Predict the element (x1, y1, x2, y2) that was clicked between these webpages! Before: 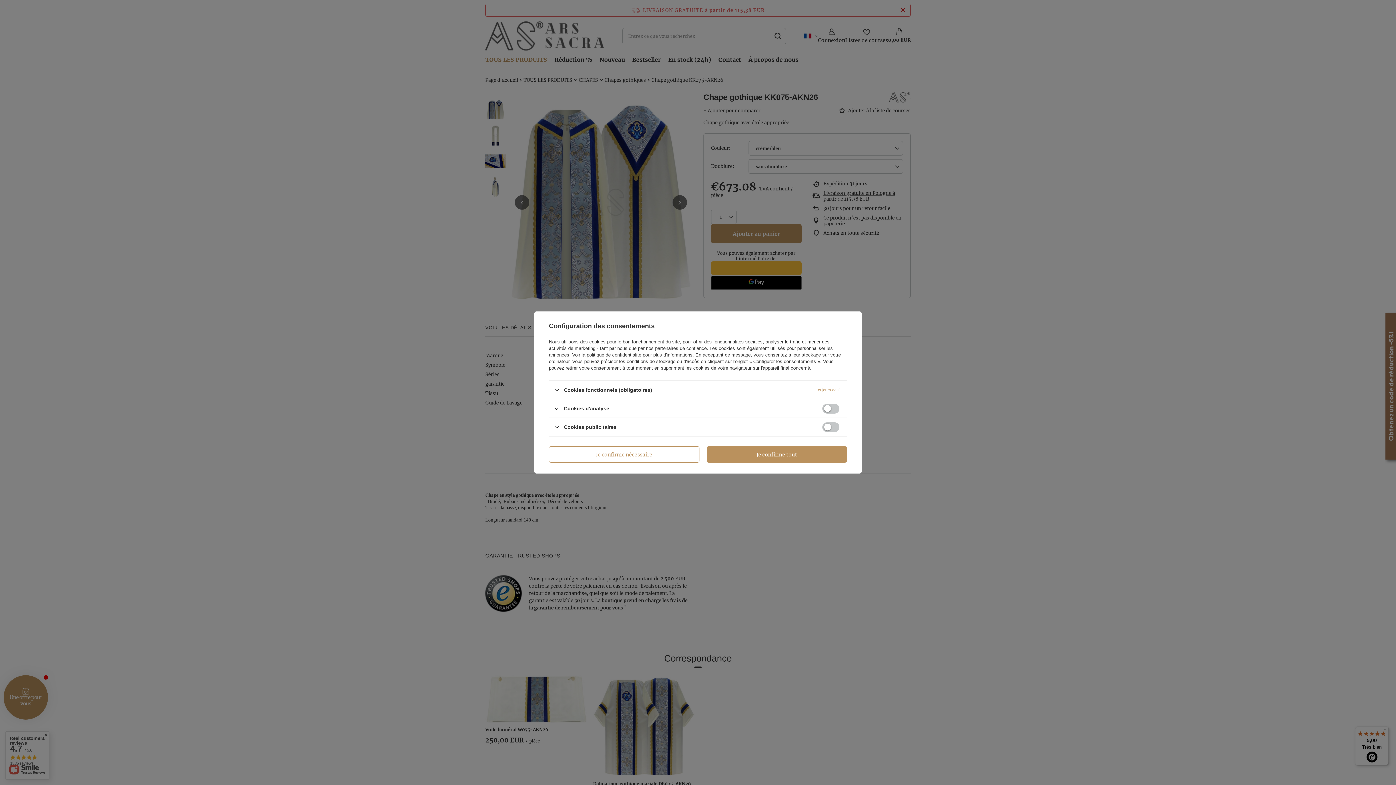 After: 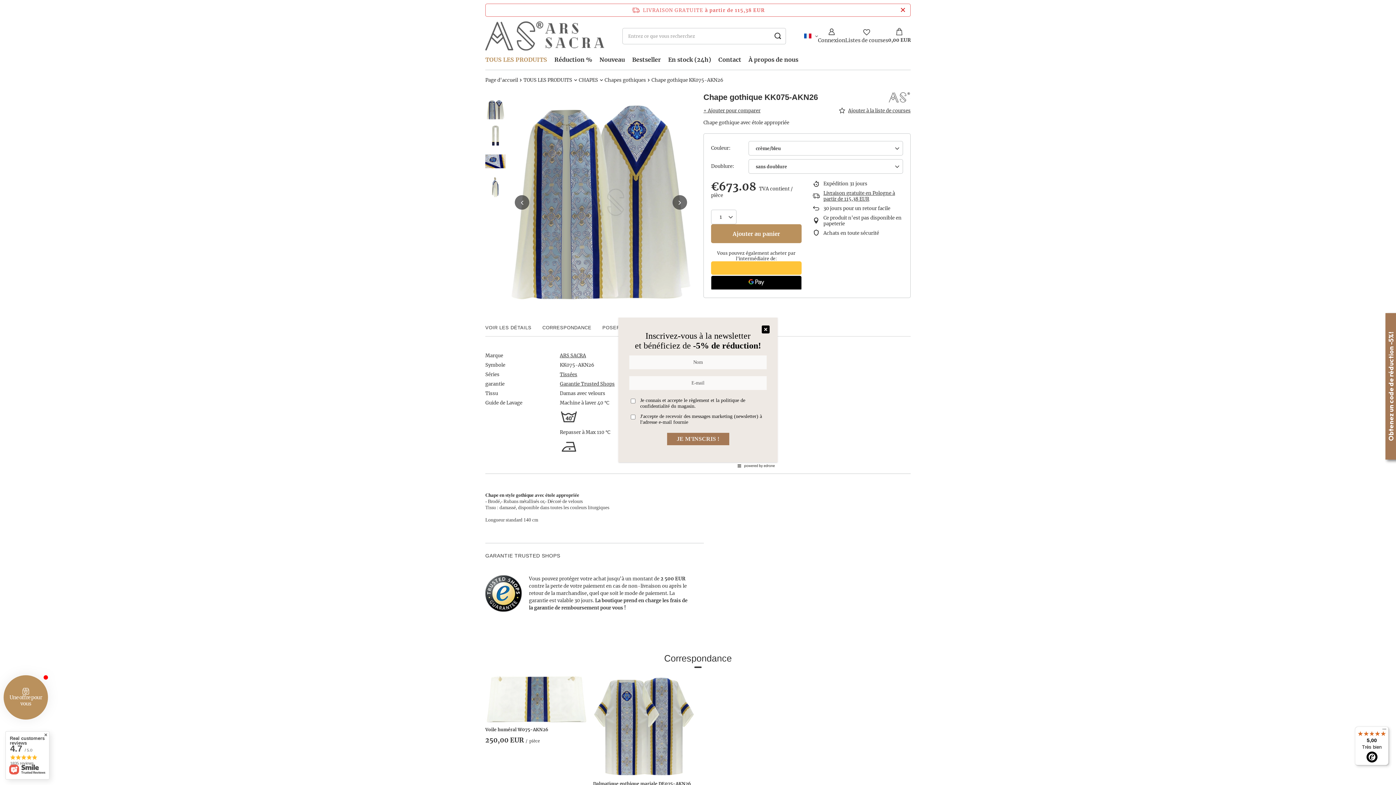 Action: label: Je confirme tout bbox: (706, 446, 847, 462)